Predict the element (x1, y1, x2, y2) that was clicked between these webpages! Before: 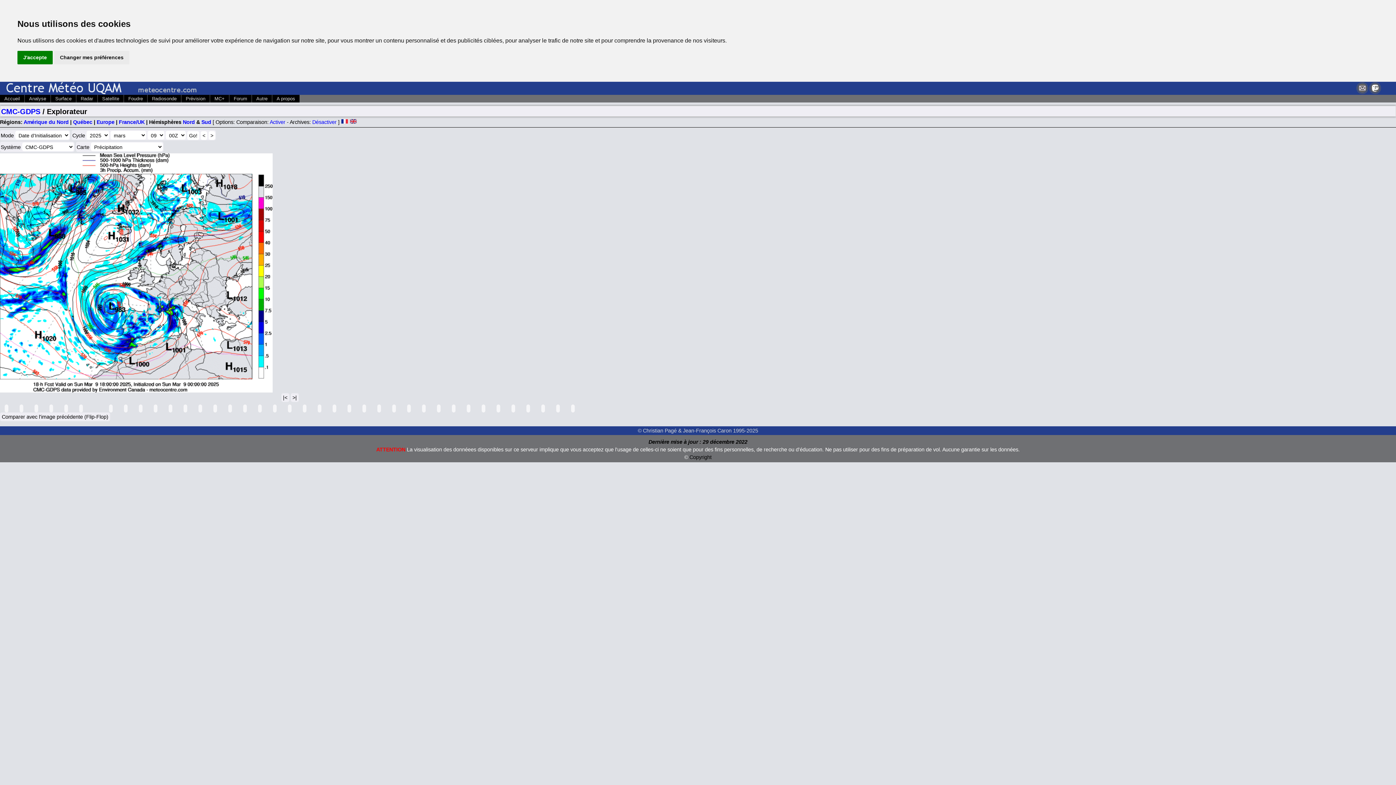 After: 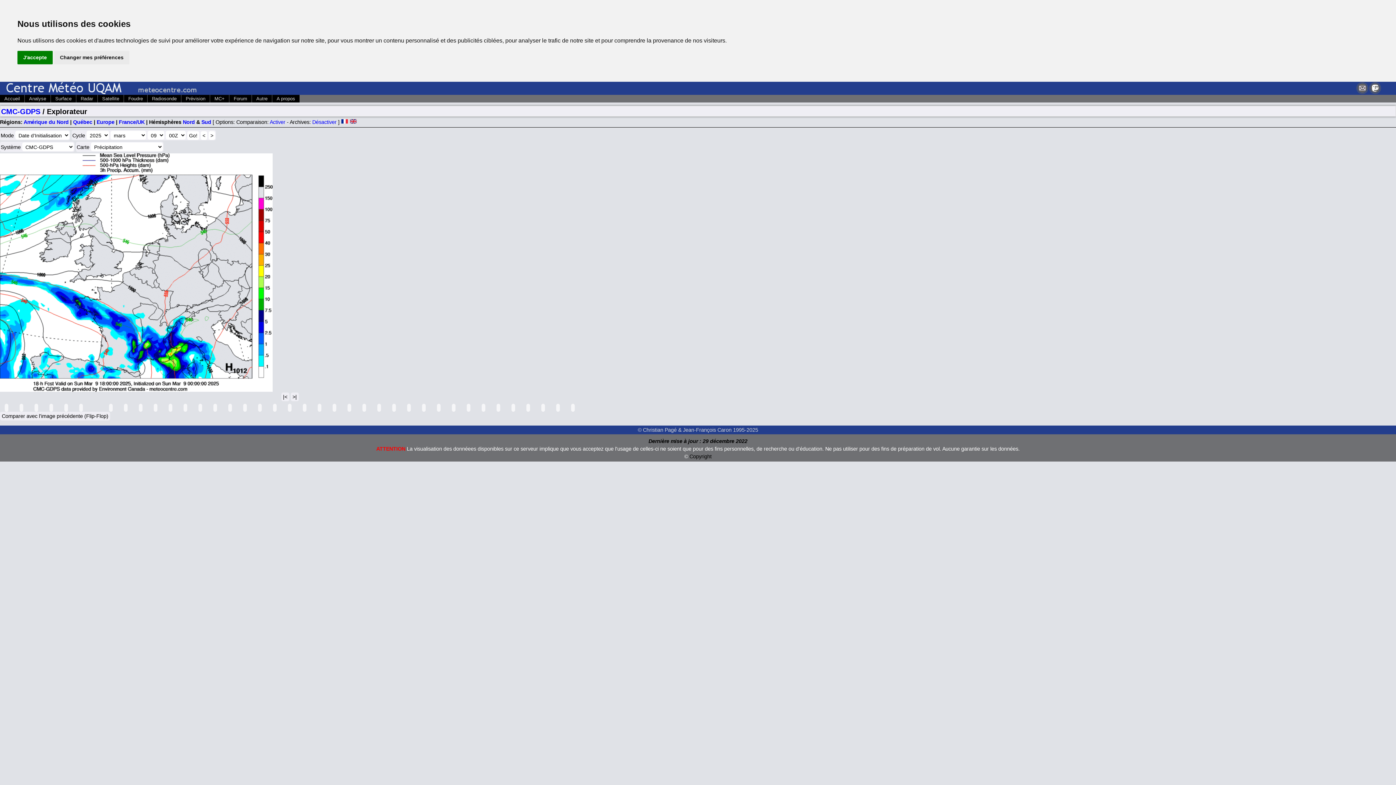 Action: label: France/UK bbox: (118, 119, 144, 125)